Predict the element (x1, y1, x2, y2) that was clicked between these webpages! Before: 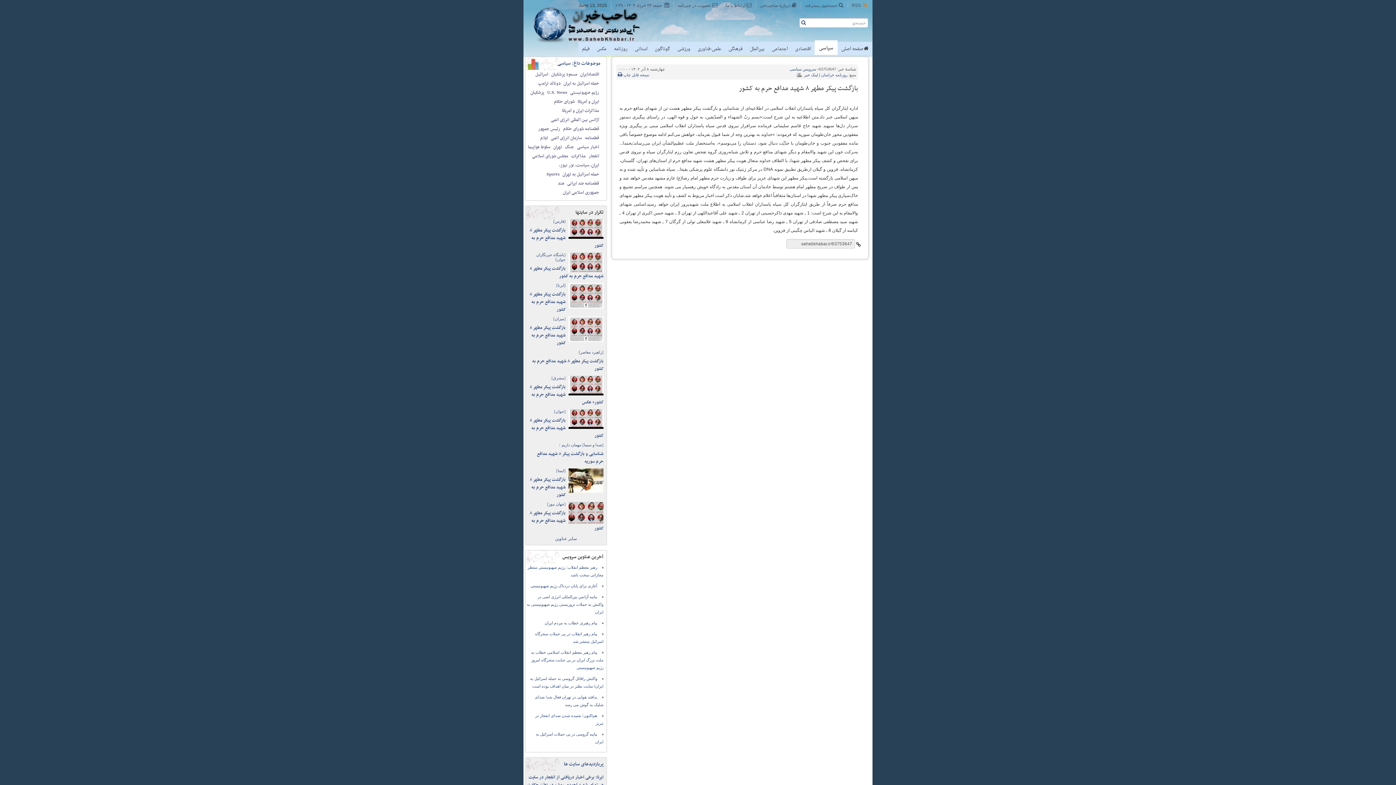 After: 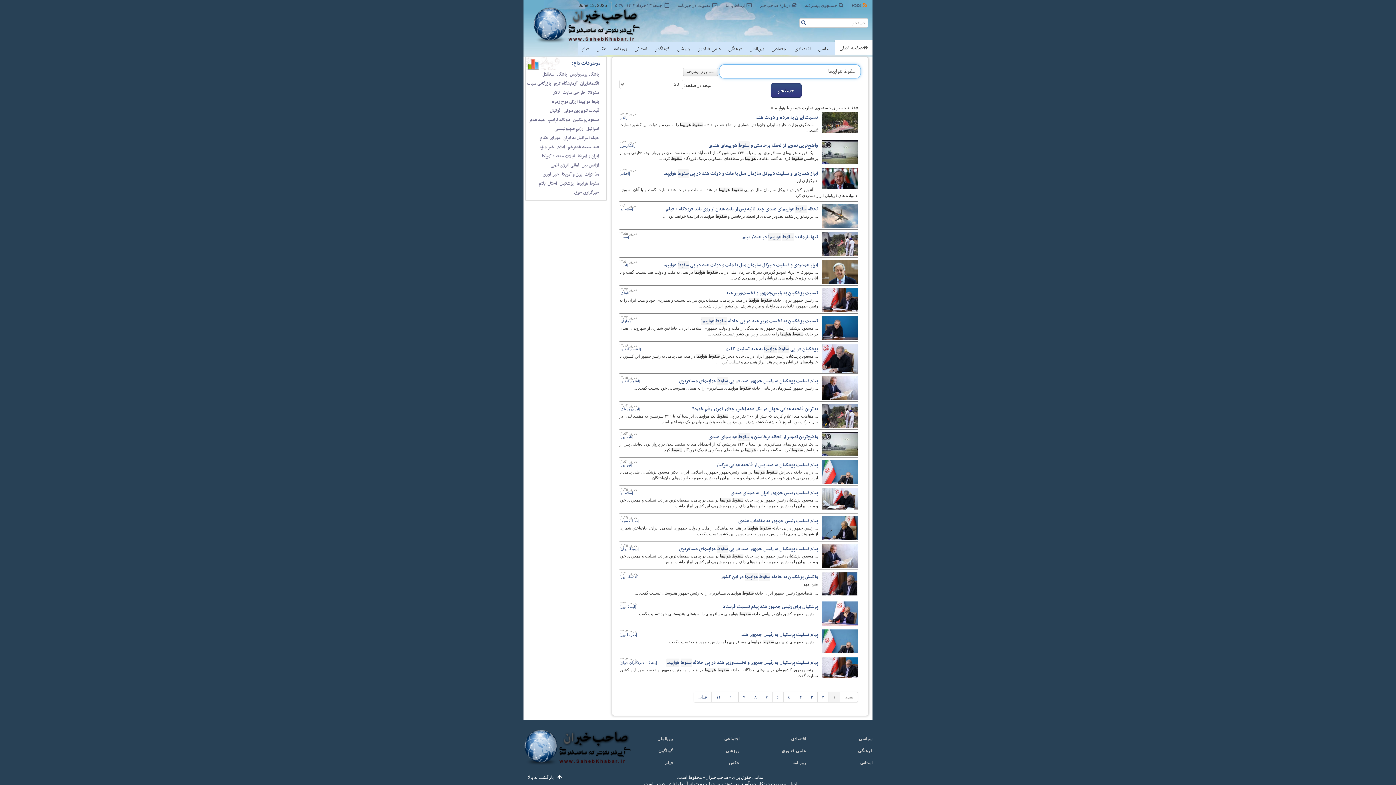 Action: label: سقوط هواپیما bbox: (528, 143, 550, 150)